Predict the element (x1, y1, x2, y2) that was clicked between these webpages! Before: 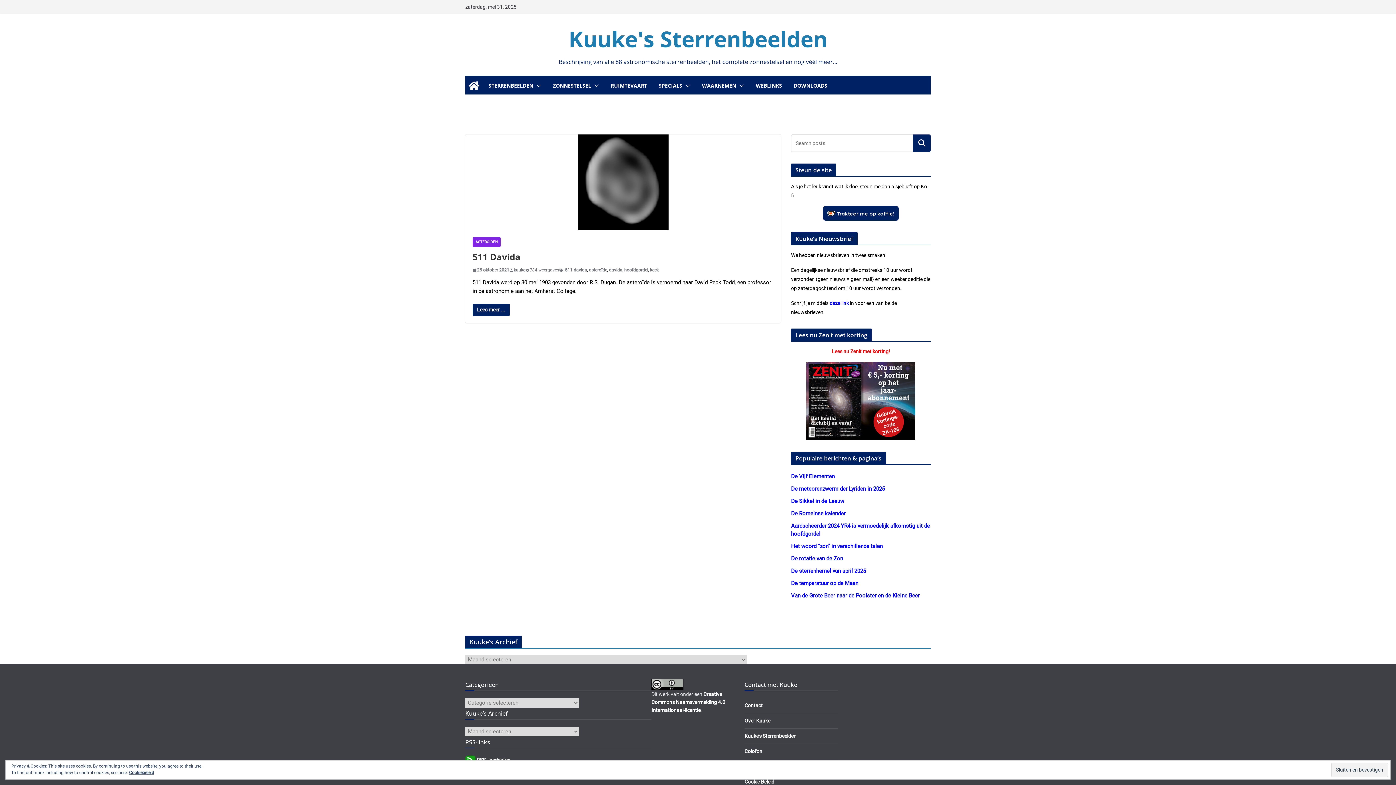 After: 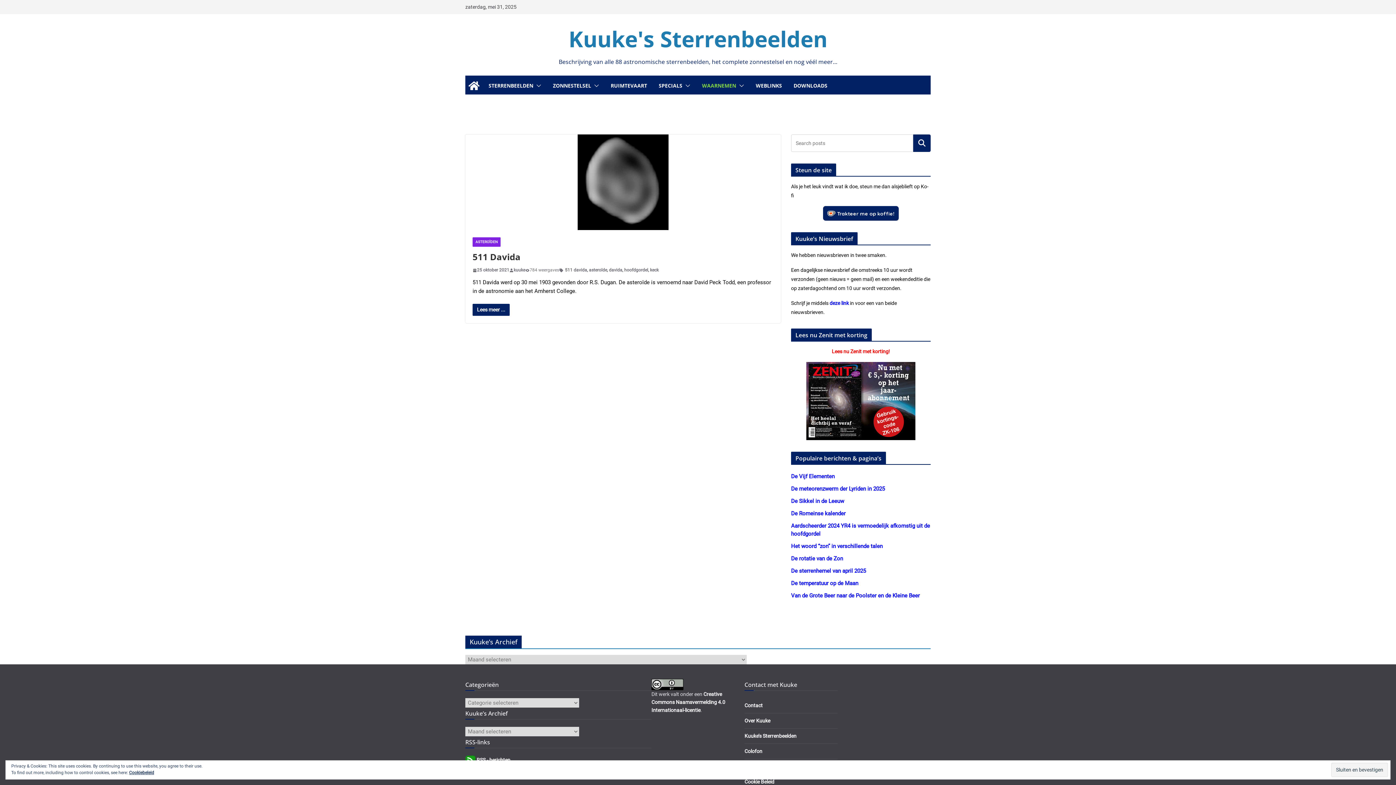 Action: bbox: (736, 80, 744, 90)